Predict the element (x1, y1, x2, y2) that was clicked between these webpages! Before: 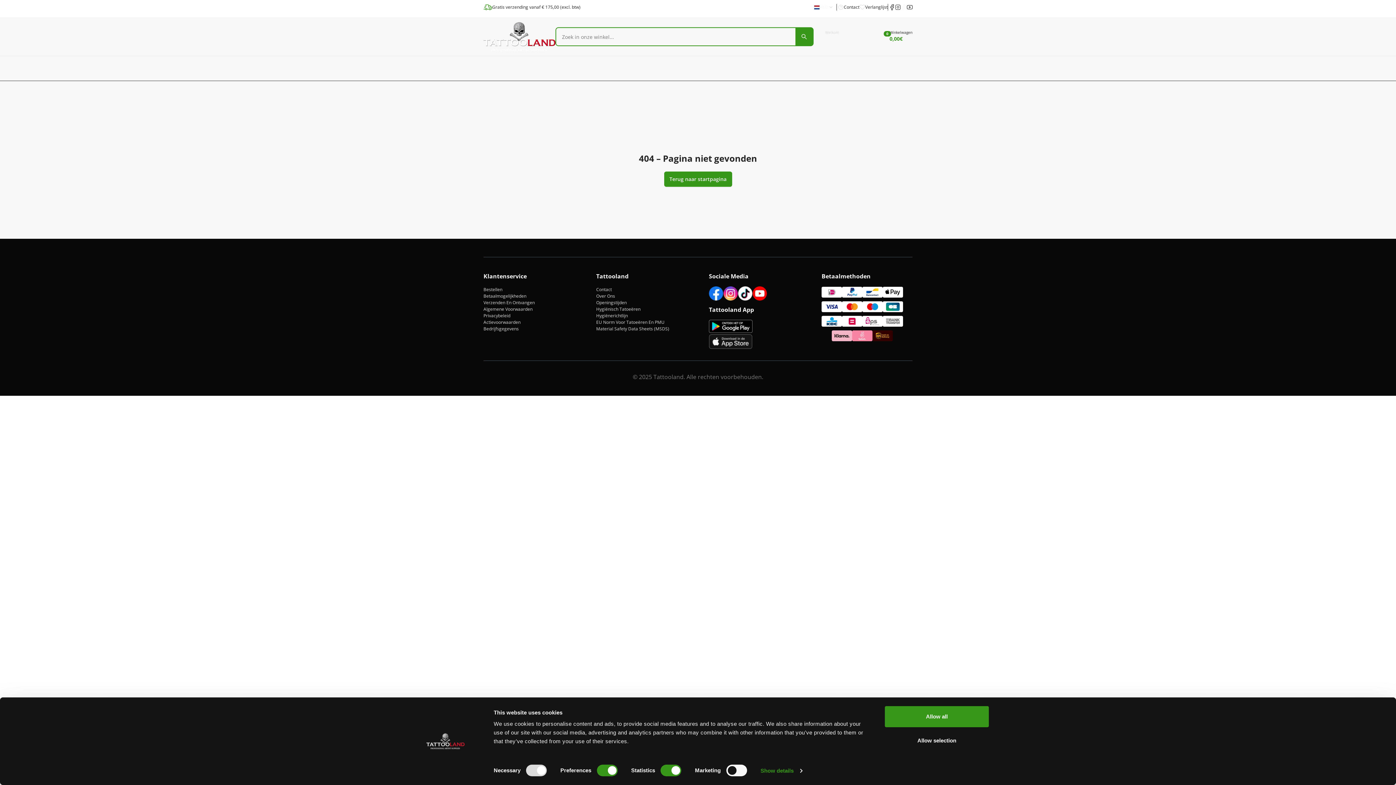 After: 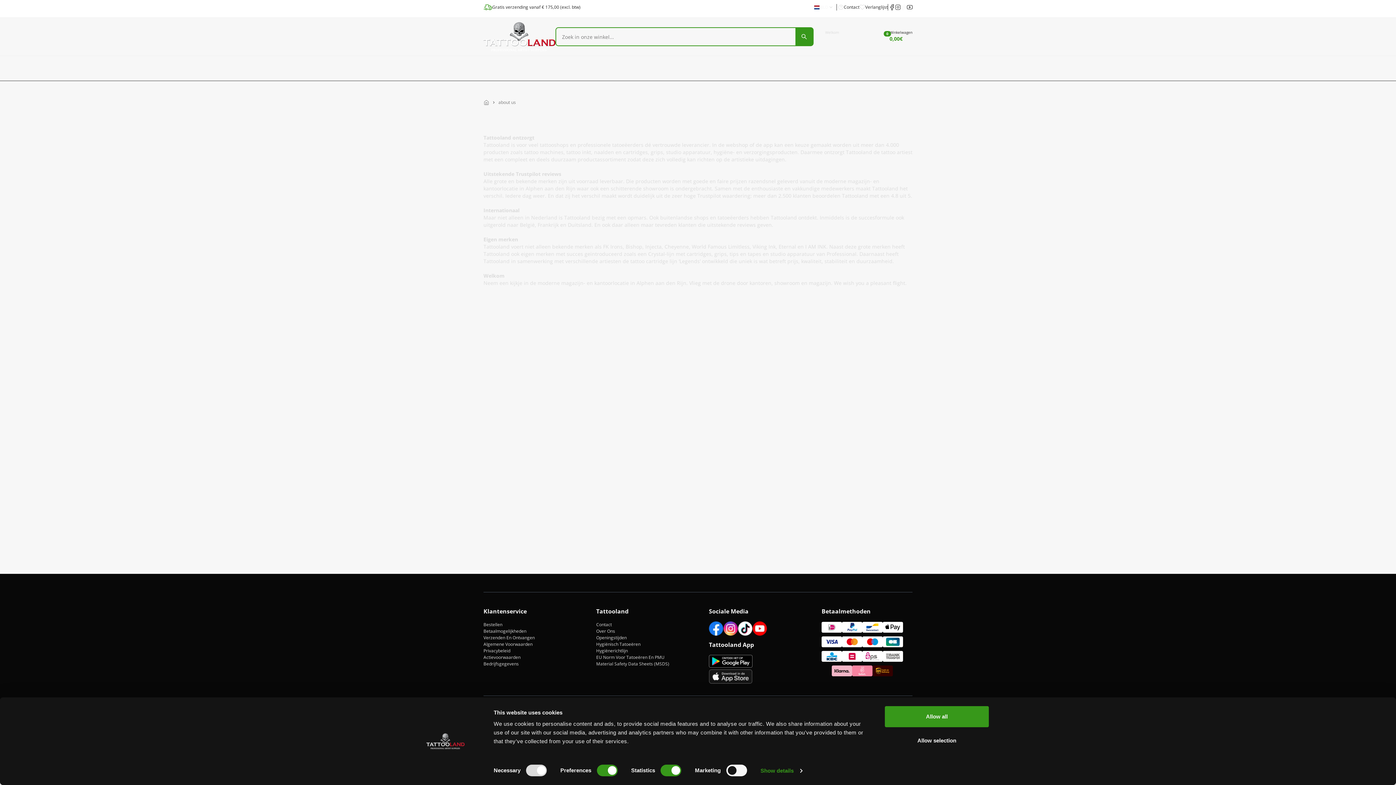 Action: bbox: (596, 293, 615, 299) label: Over Ons